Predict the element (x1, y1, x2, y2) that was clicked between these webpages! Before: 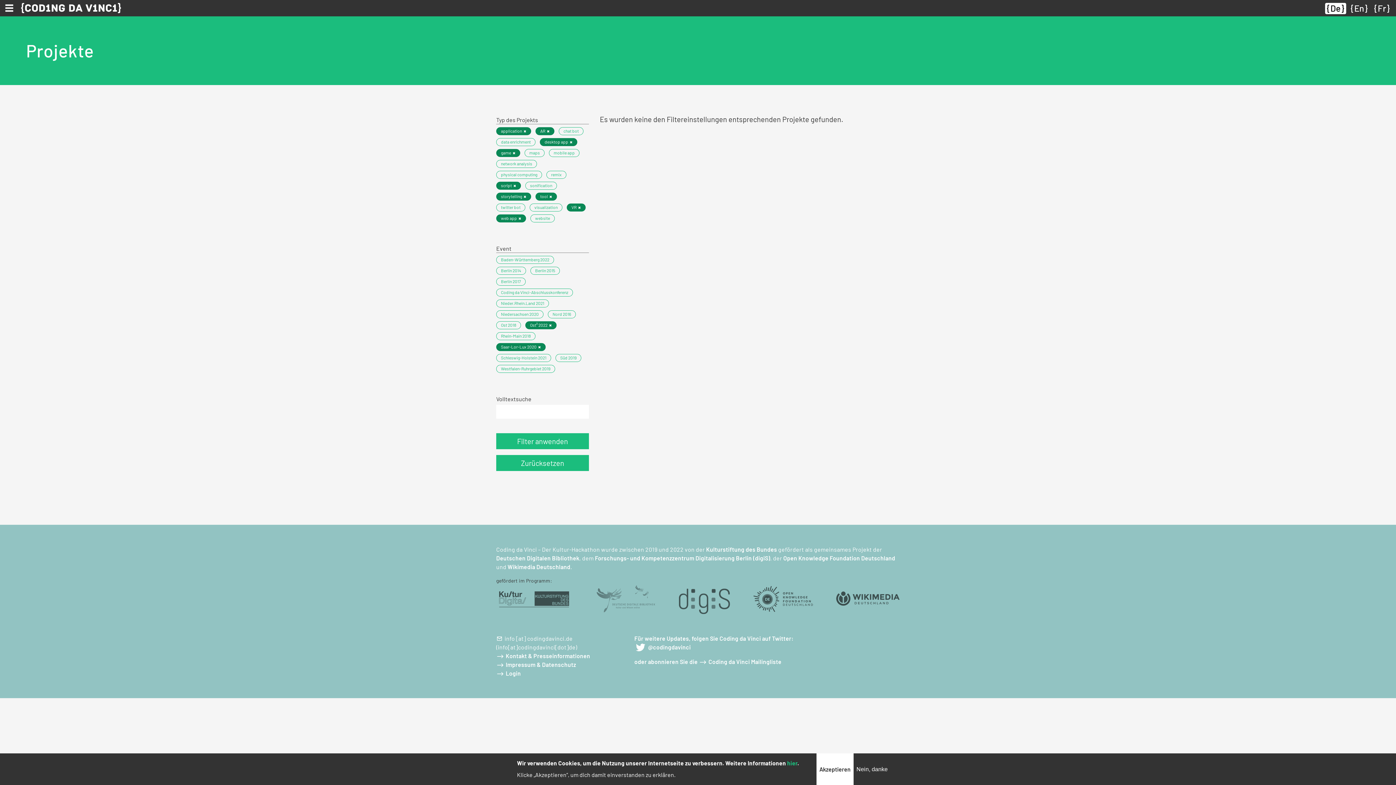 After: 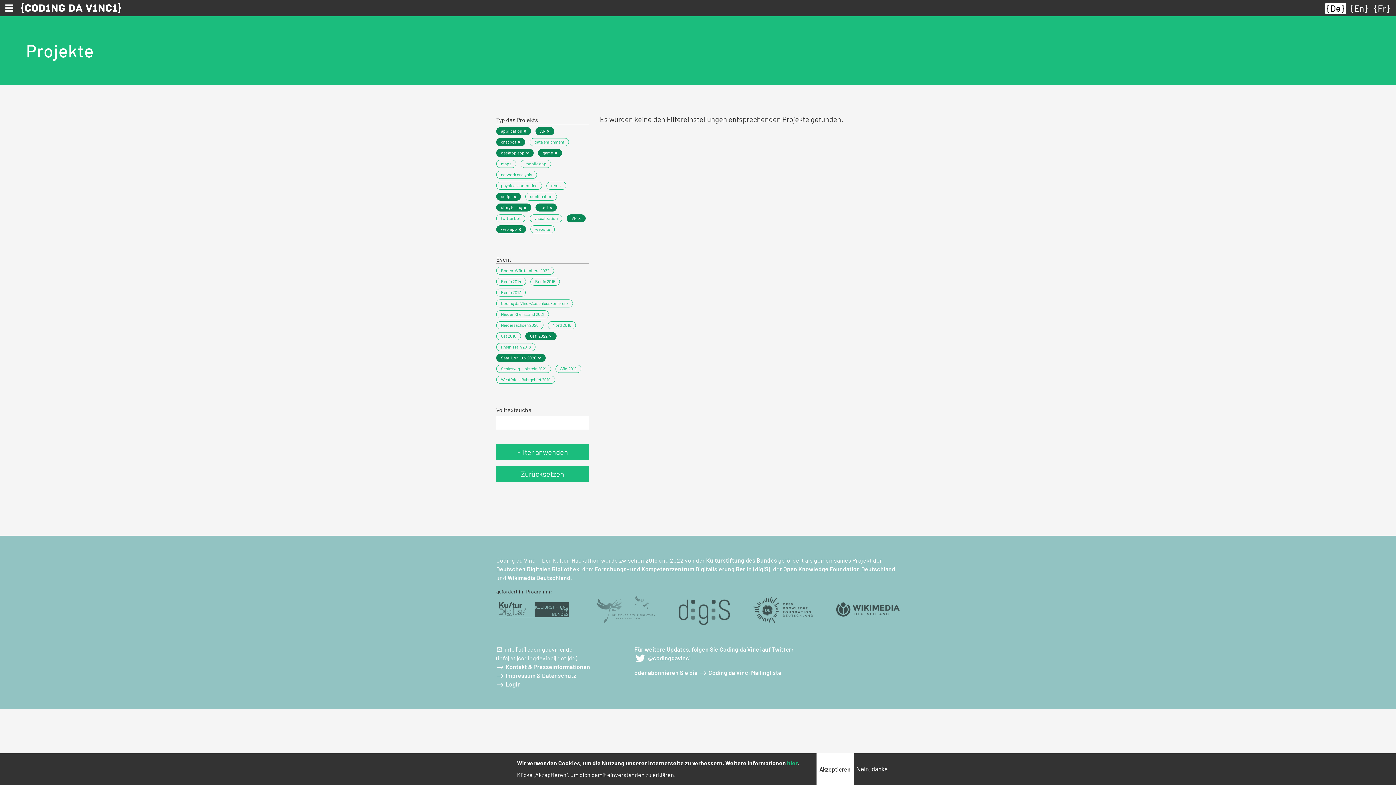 Action: label: chat bot bbox: (558, 127, 583, 135)